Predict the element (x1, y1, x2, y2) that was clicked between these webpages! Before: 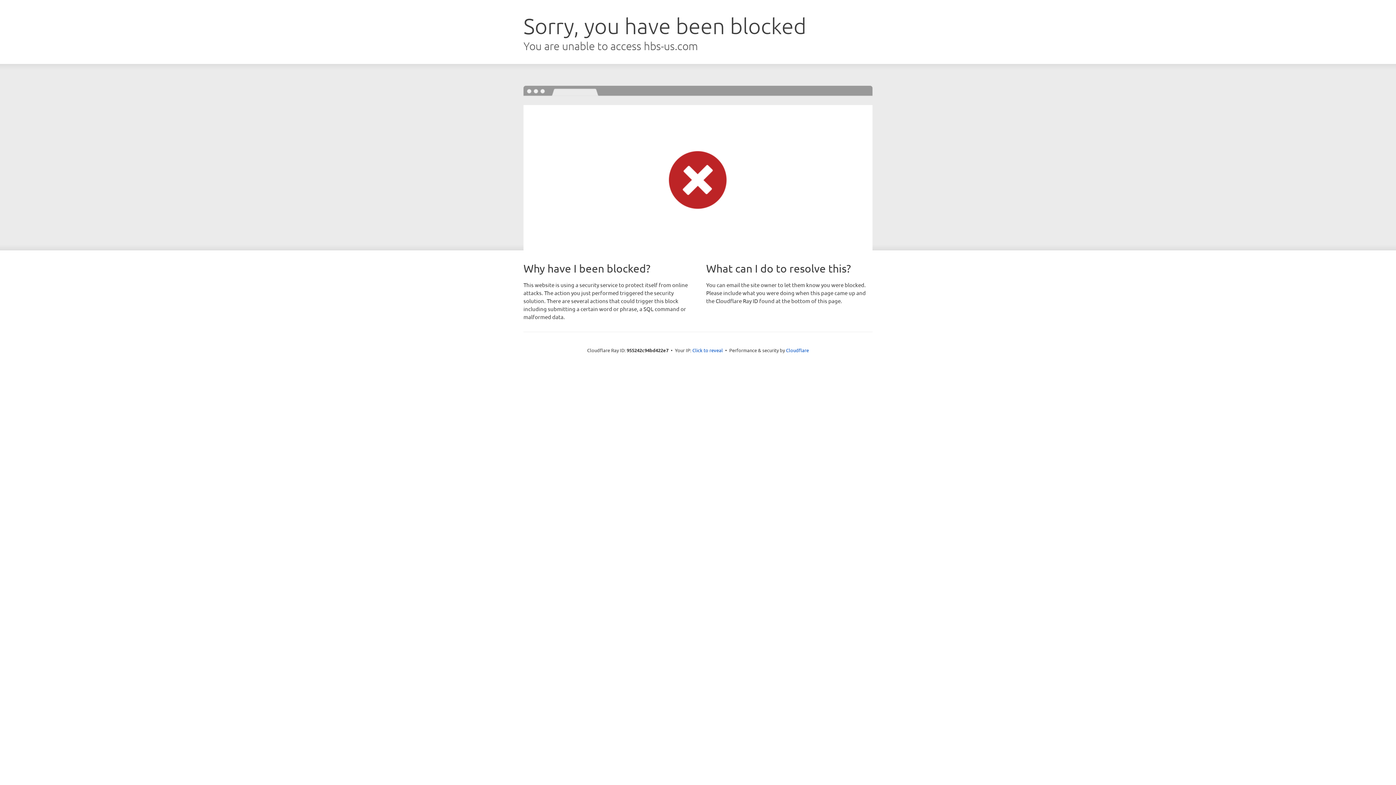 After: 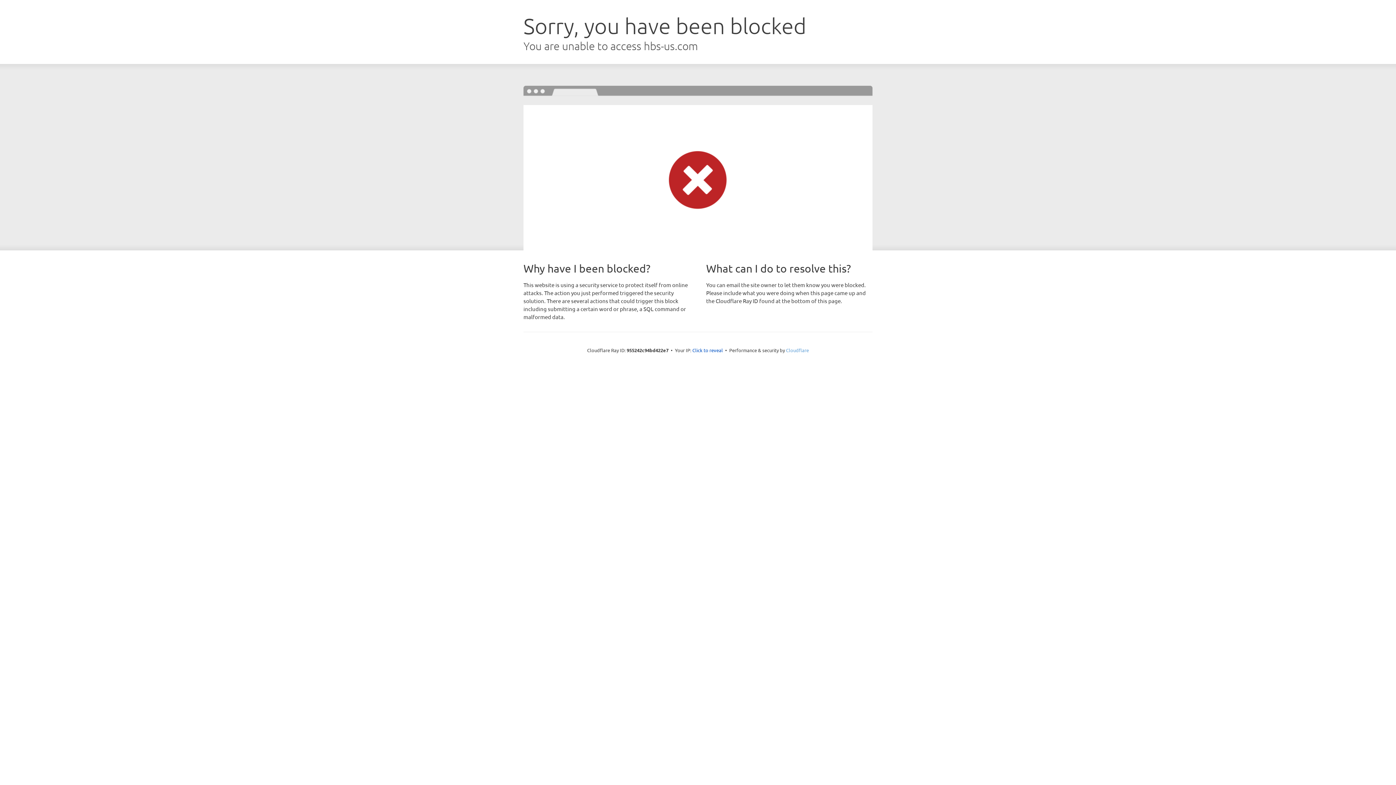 Action: bbox: (786, 347, 809, 353) label: Cloudflare